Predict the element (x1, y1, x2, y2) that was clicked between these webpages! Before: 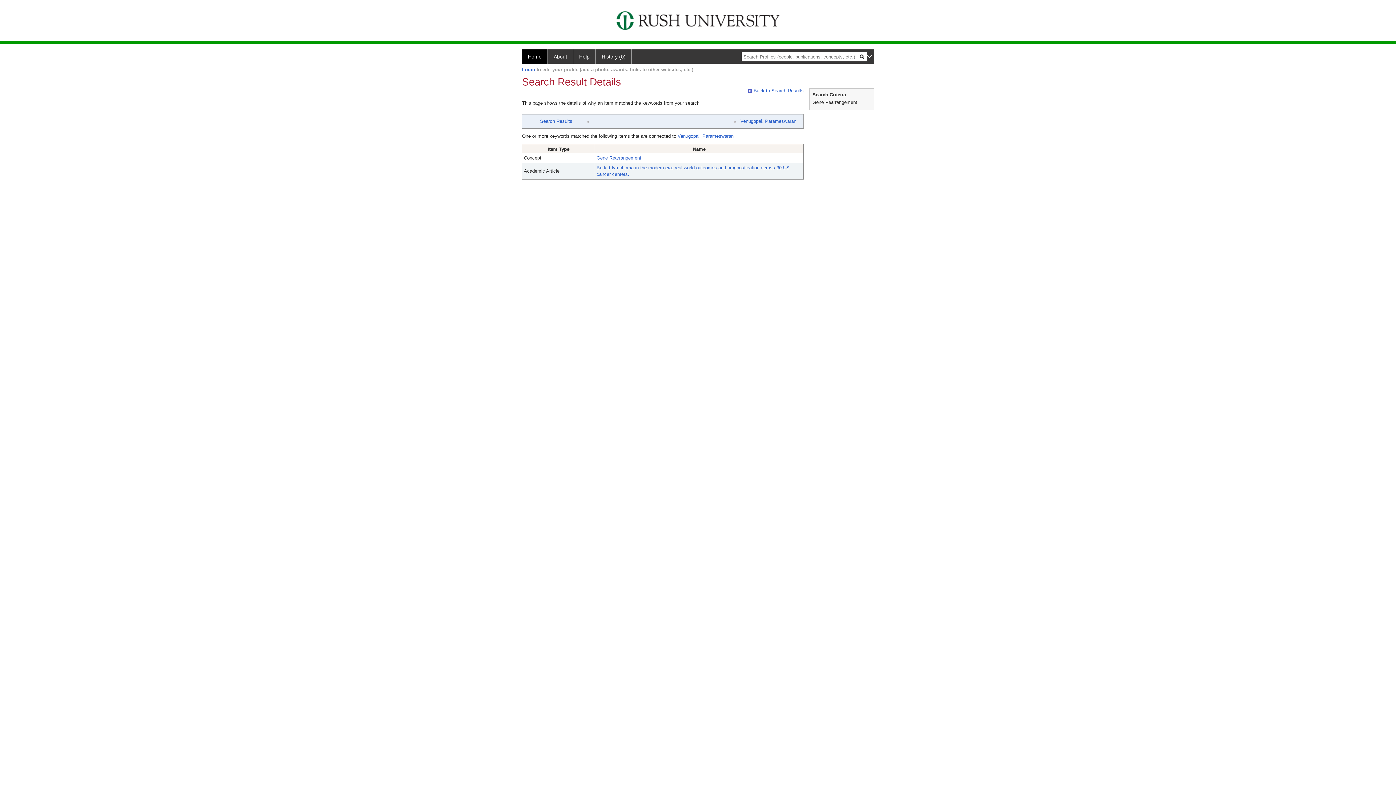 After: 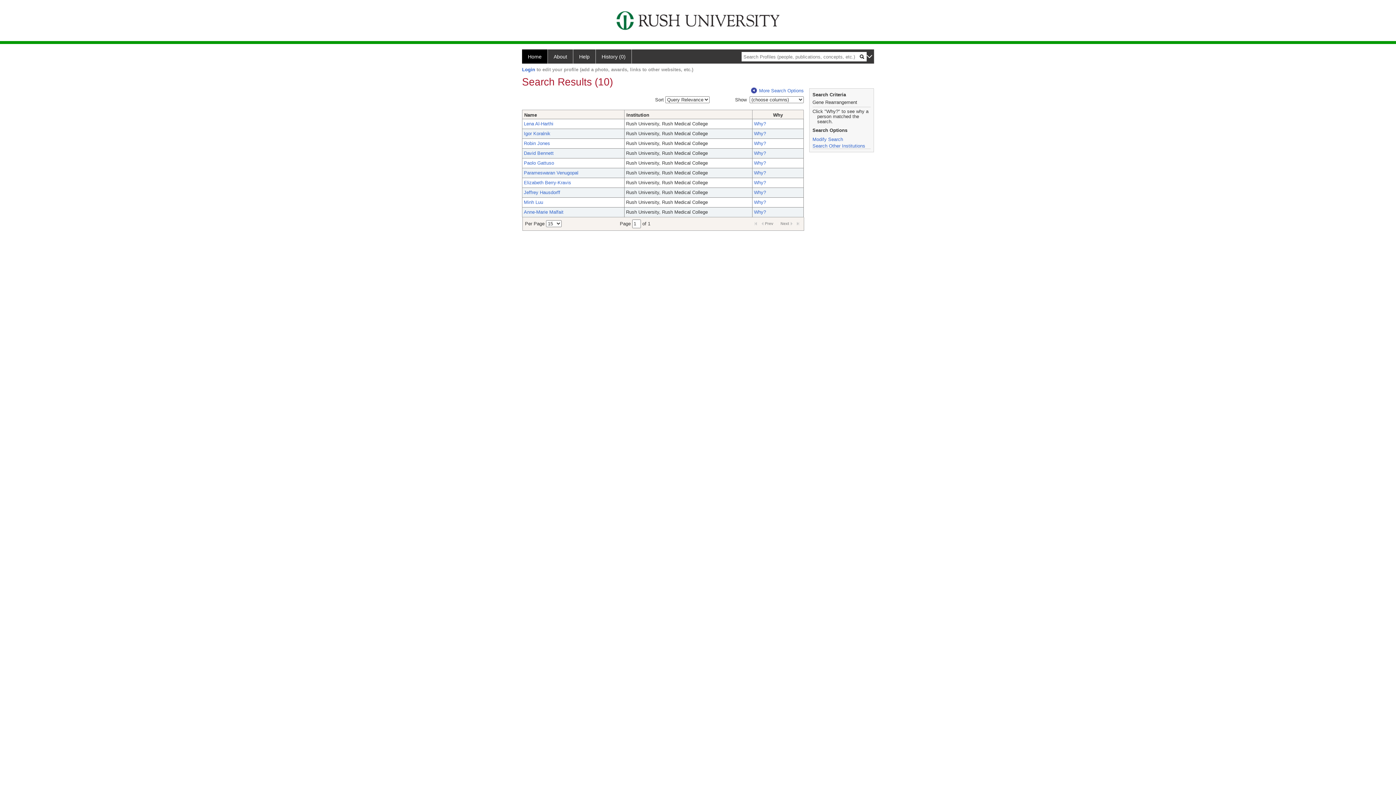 Action: bbox: (540, 118, 572, 124) label: Search Results